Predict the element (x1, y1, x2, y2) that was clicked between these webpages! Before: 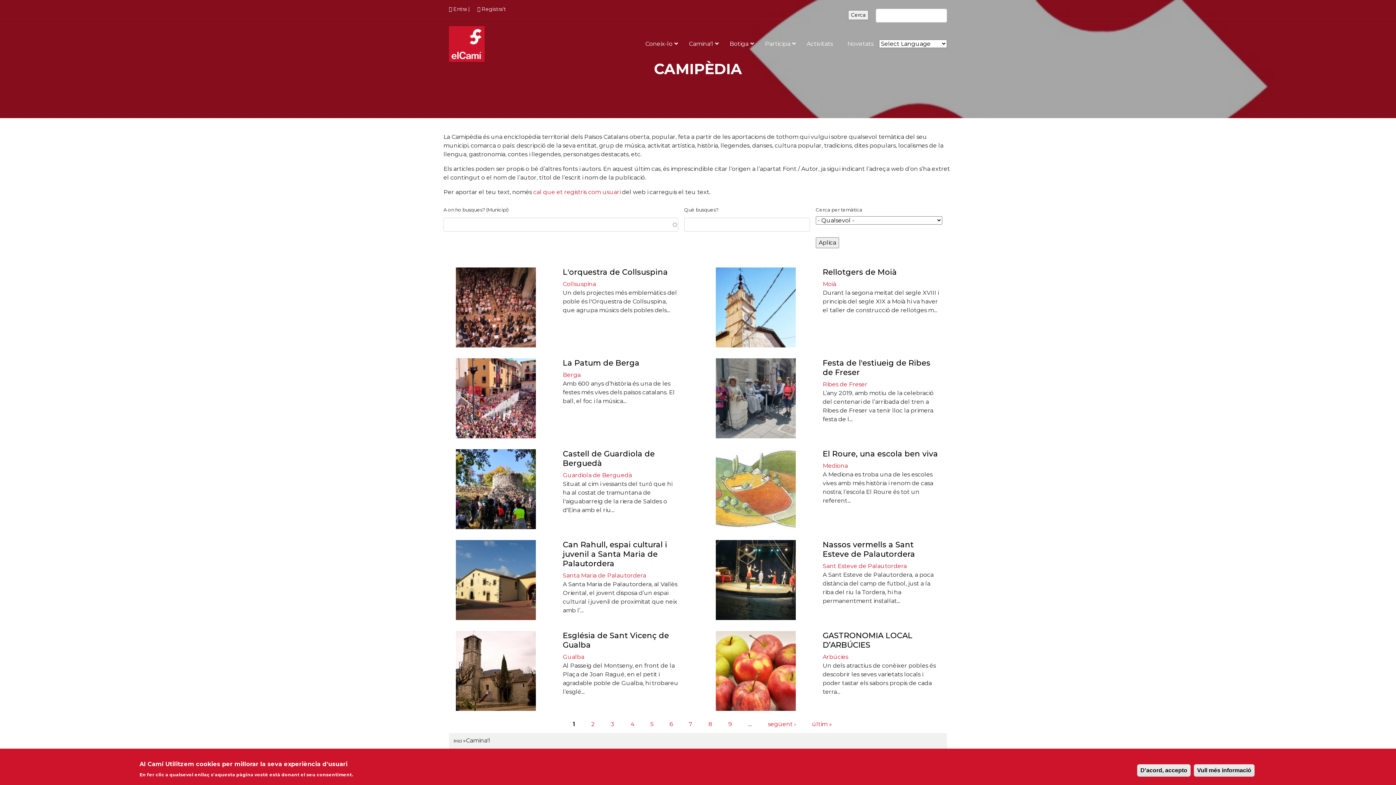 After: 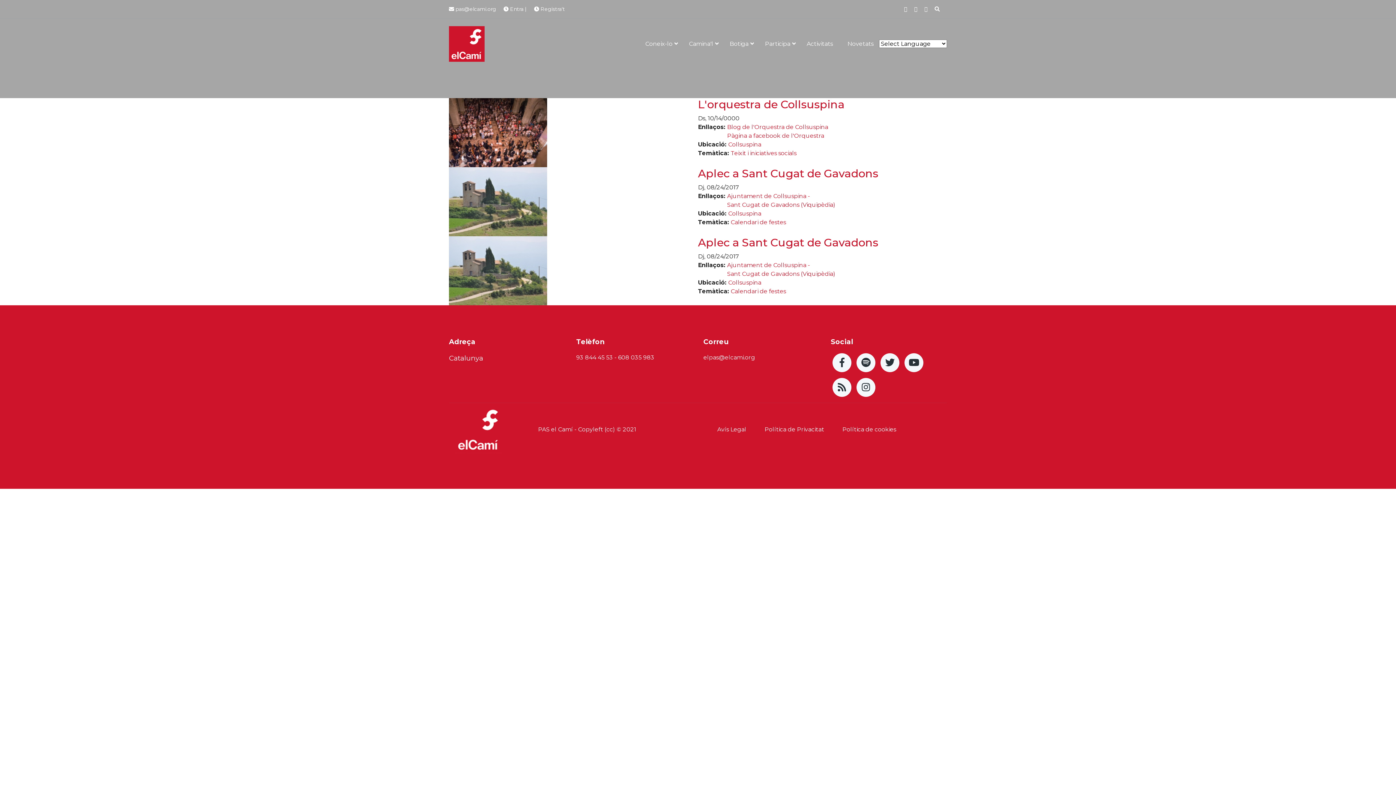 Action: label: Collsuspina bbox: (562, 280, 596, 287)